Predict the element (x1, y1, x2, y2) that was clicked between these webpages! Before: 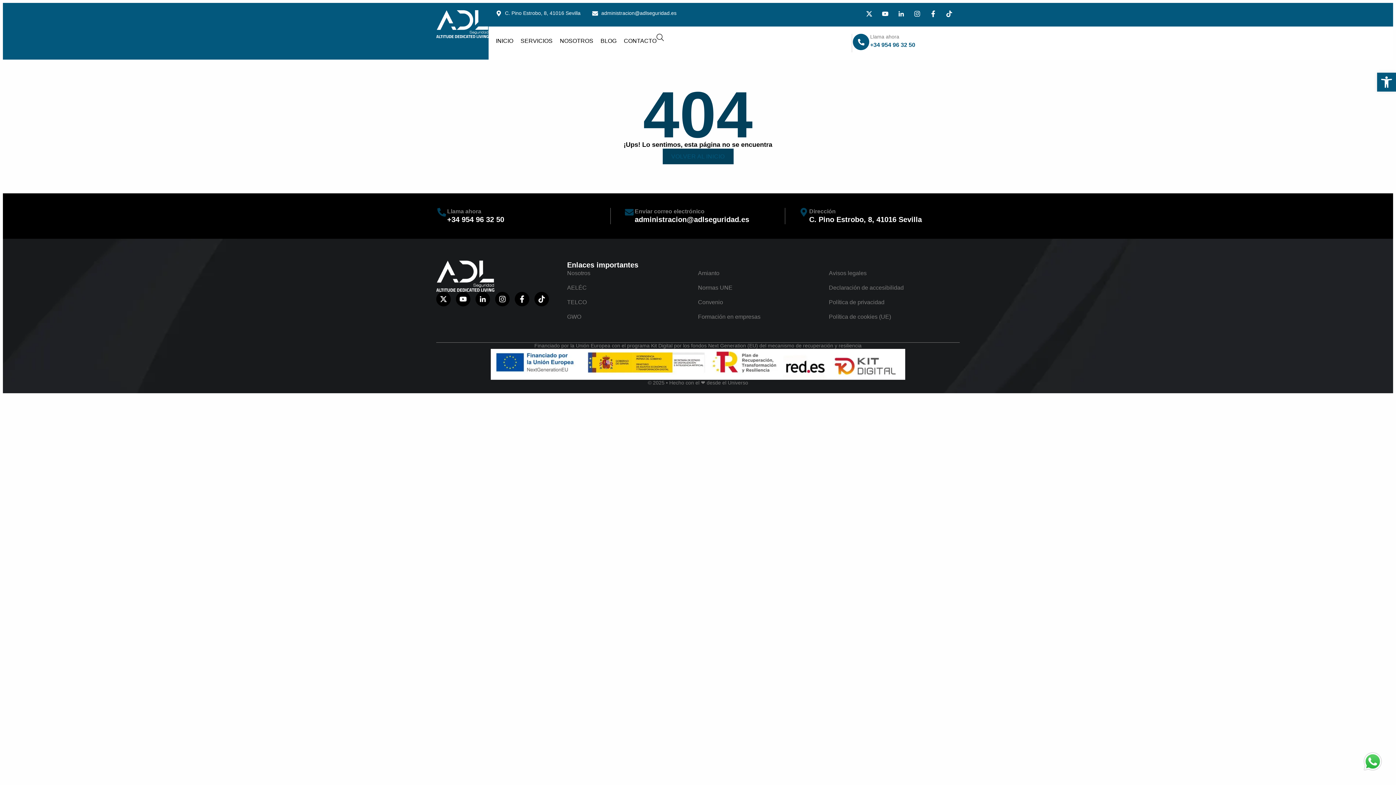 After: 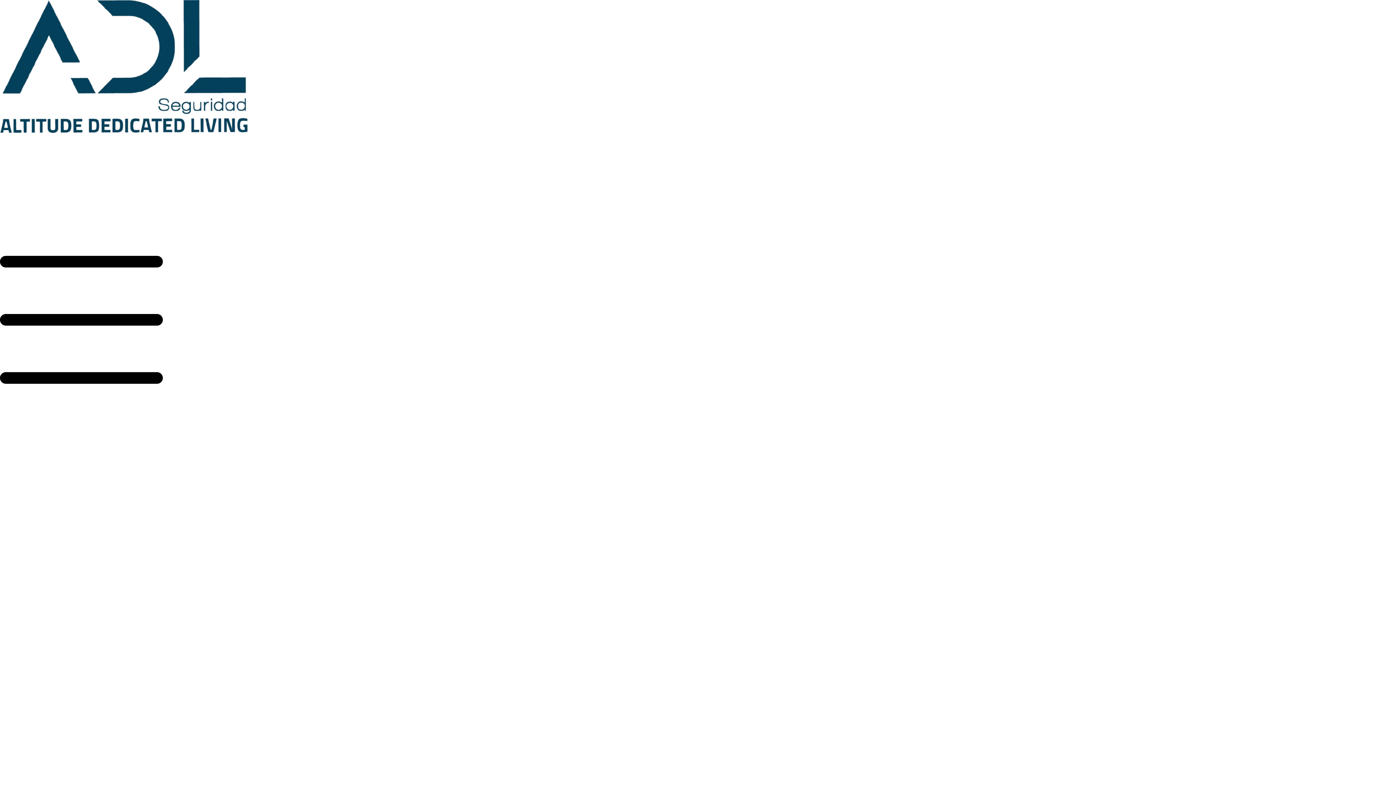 Action: bbox: (496, 33, 513, 48) label: INICIO